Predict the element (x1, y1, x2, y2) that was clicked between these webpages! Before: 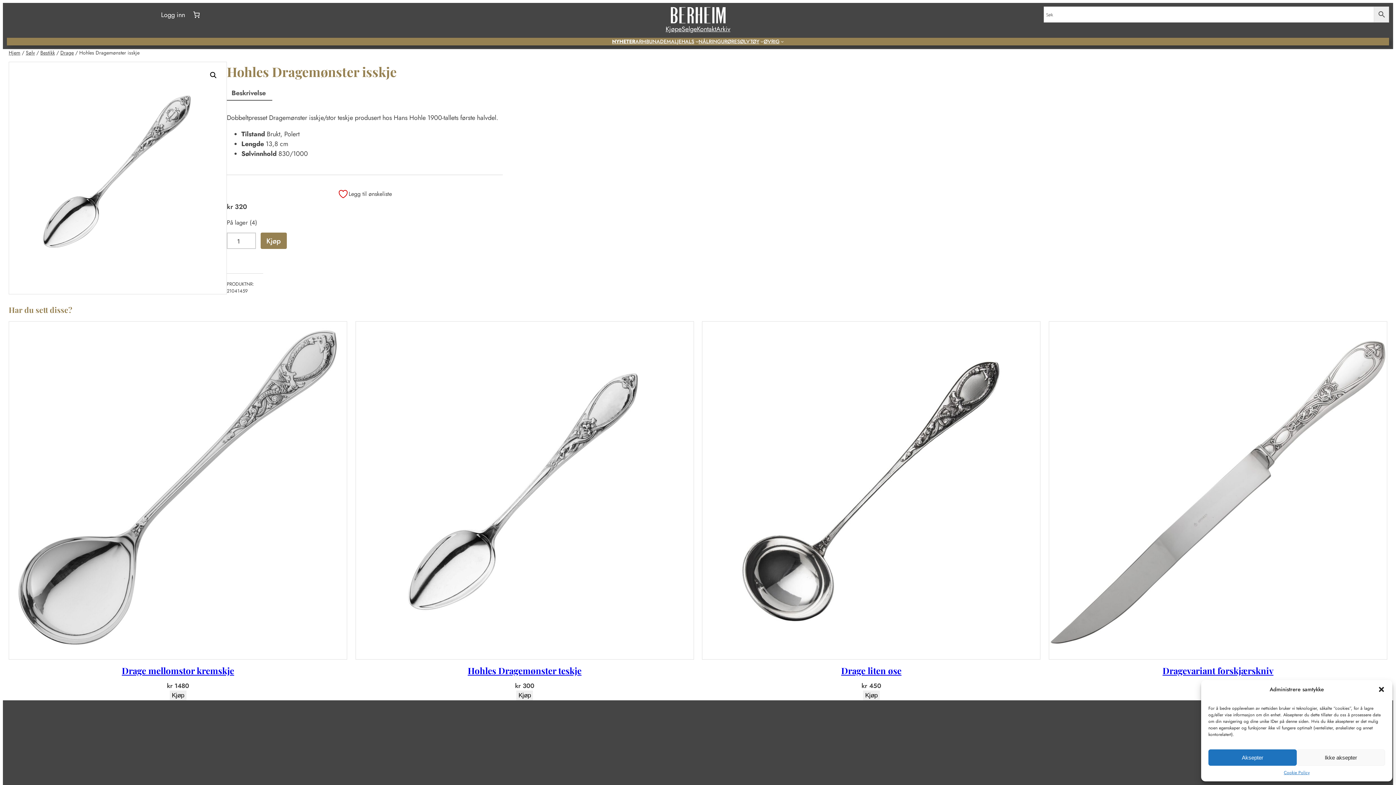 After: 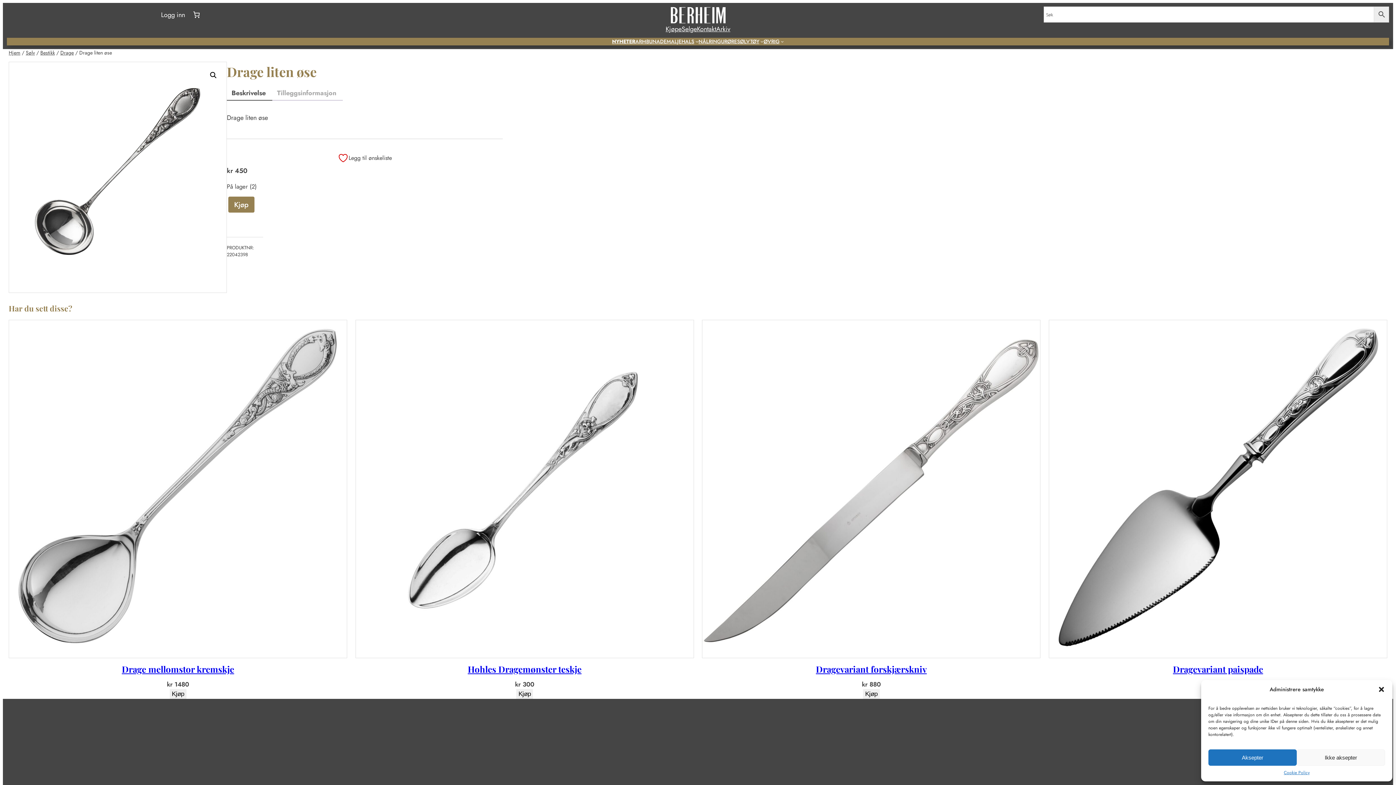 Action: bbox: (841, 665, 901, 676) label: Drage liten øse